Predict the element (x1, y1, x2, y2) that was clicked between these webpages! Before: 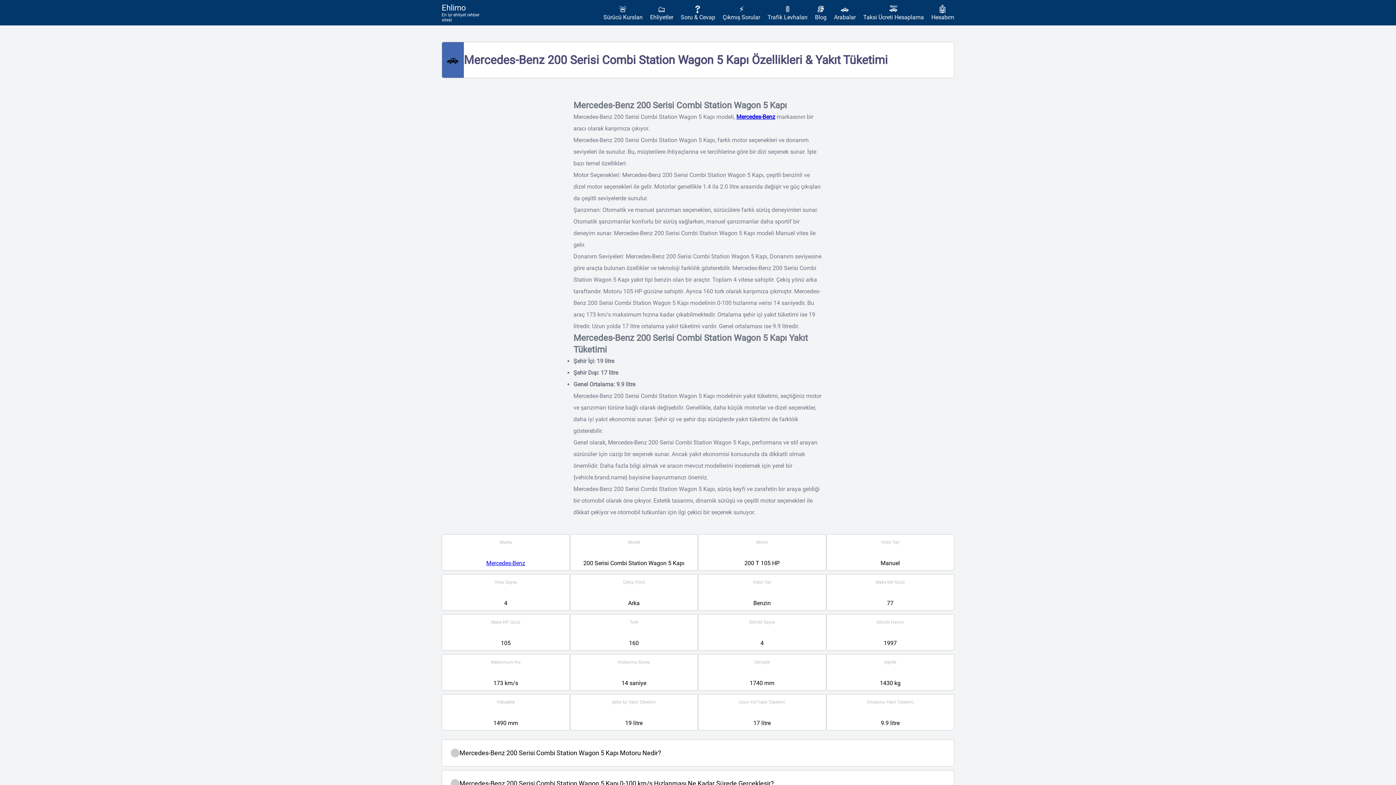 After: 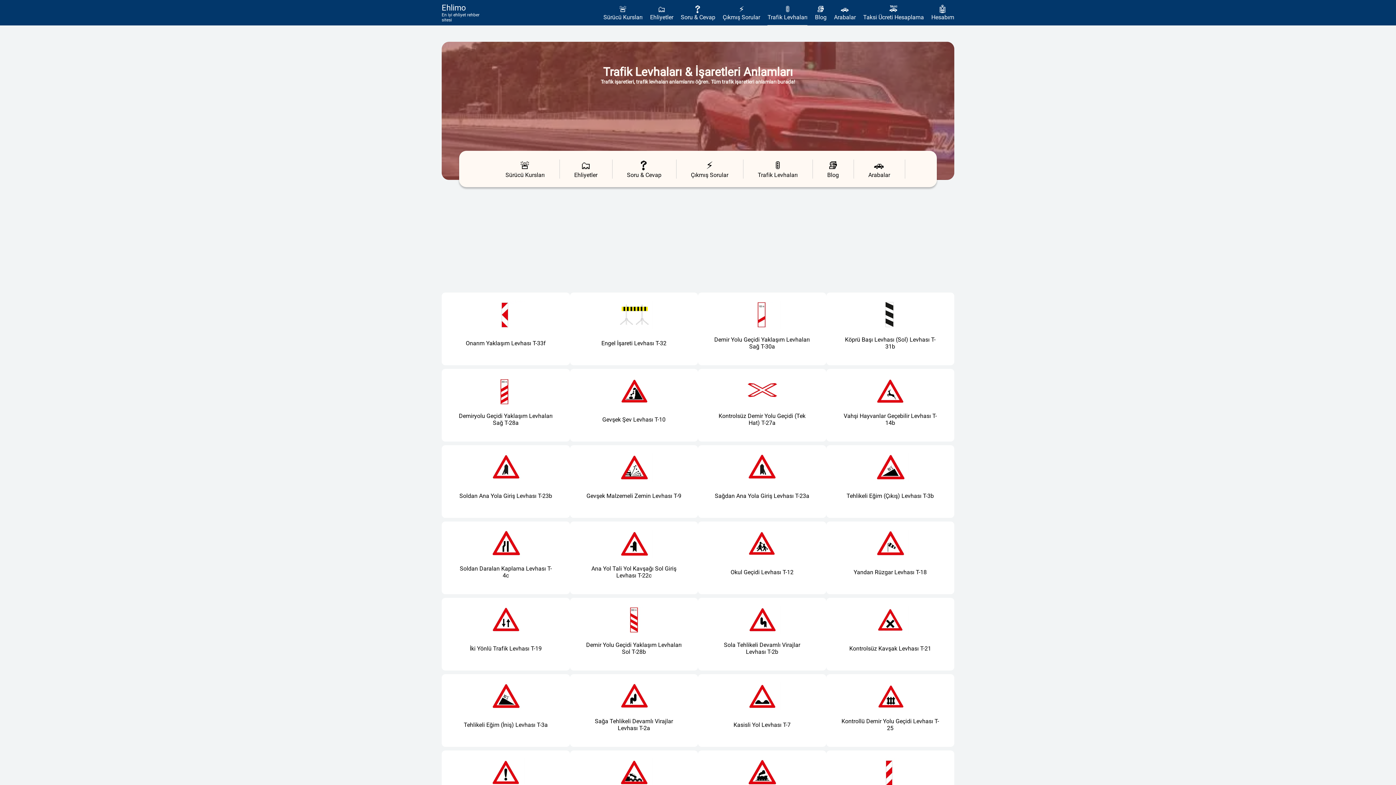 Action: bbox: (767, 0, 807, 25) label: 🚦
Trafik Levhaları